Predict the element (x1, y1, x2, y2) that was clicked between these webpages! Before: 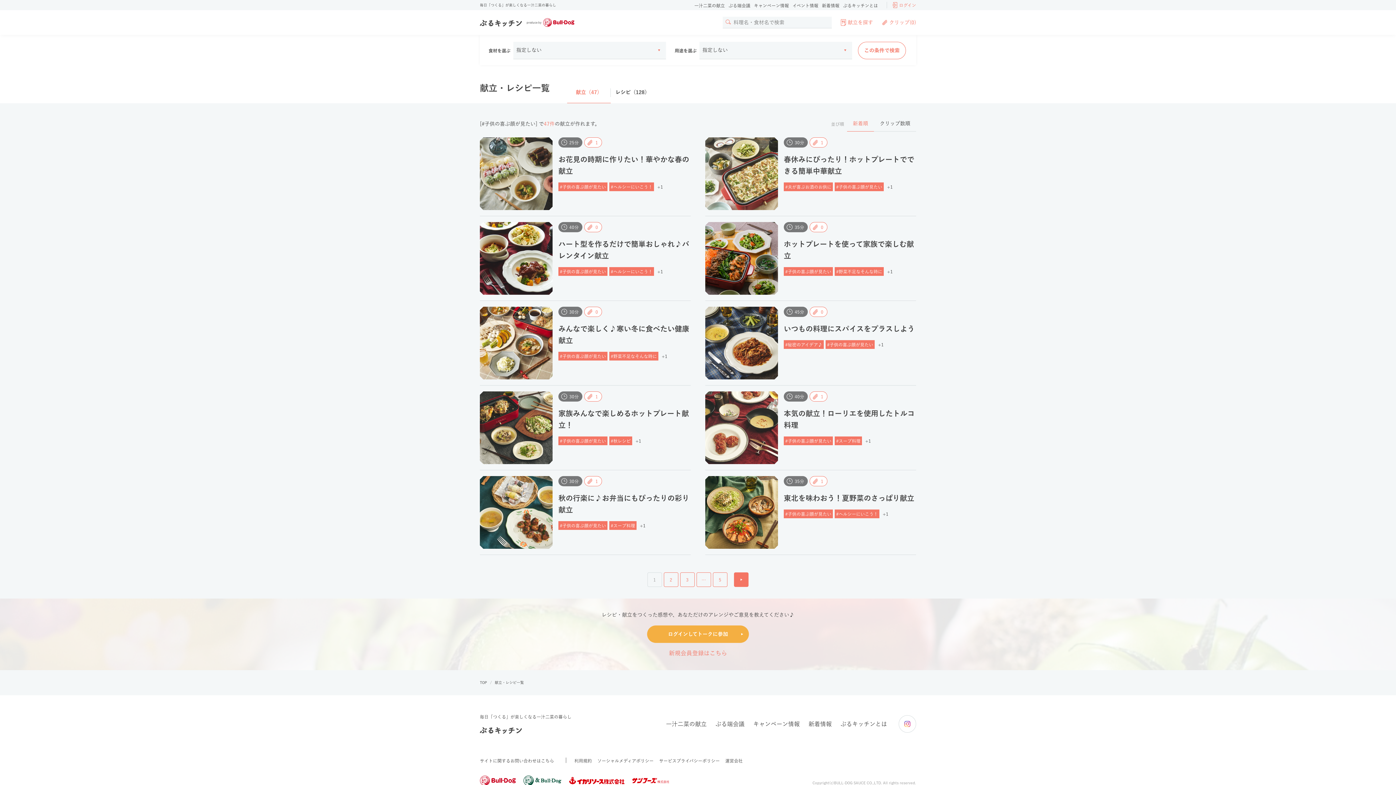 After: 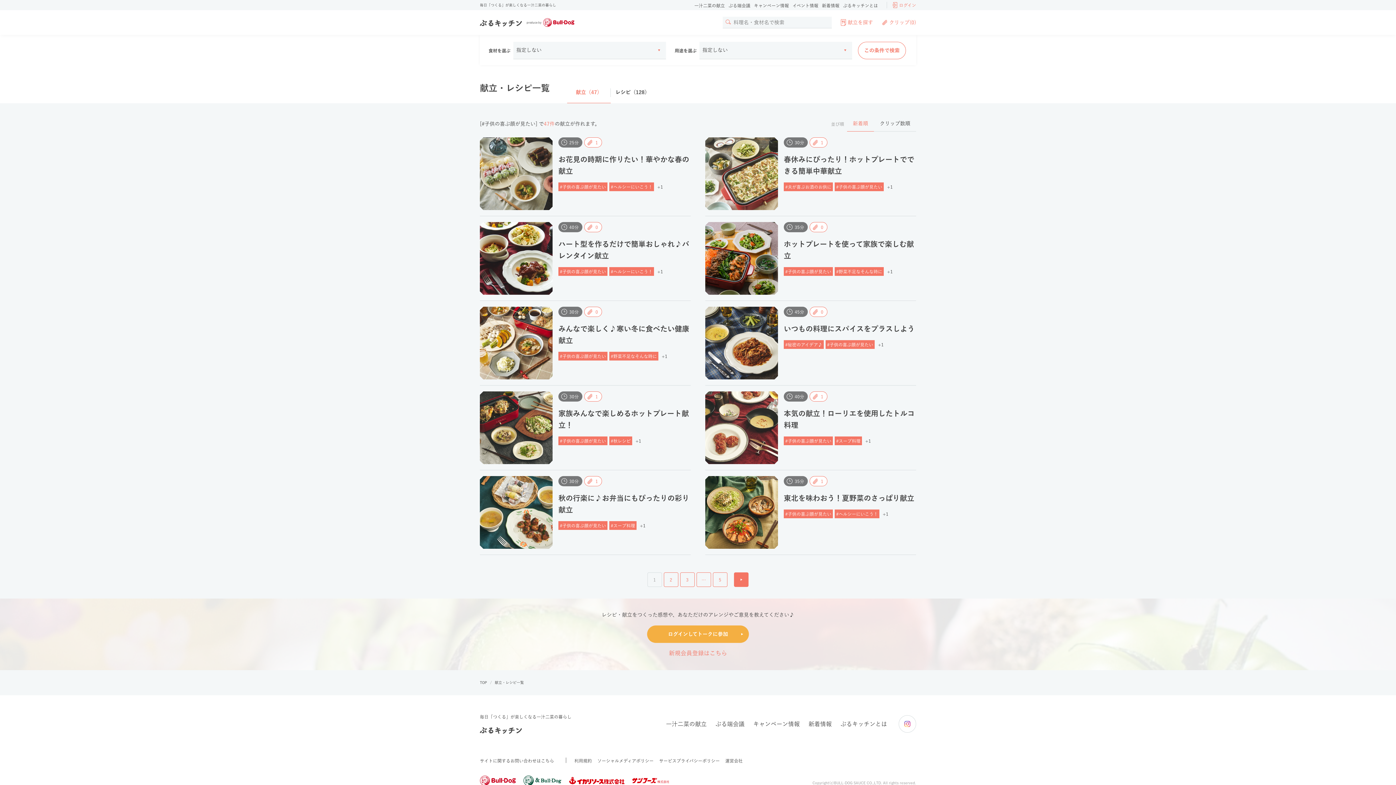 Action: bbox: (834, 182, 884, 191) label: #子供の喜ぶ顔が見たい